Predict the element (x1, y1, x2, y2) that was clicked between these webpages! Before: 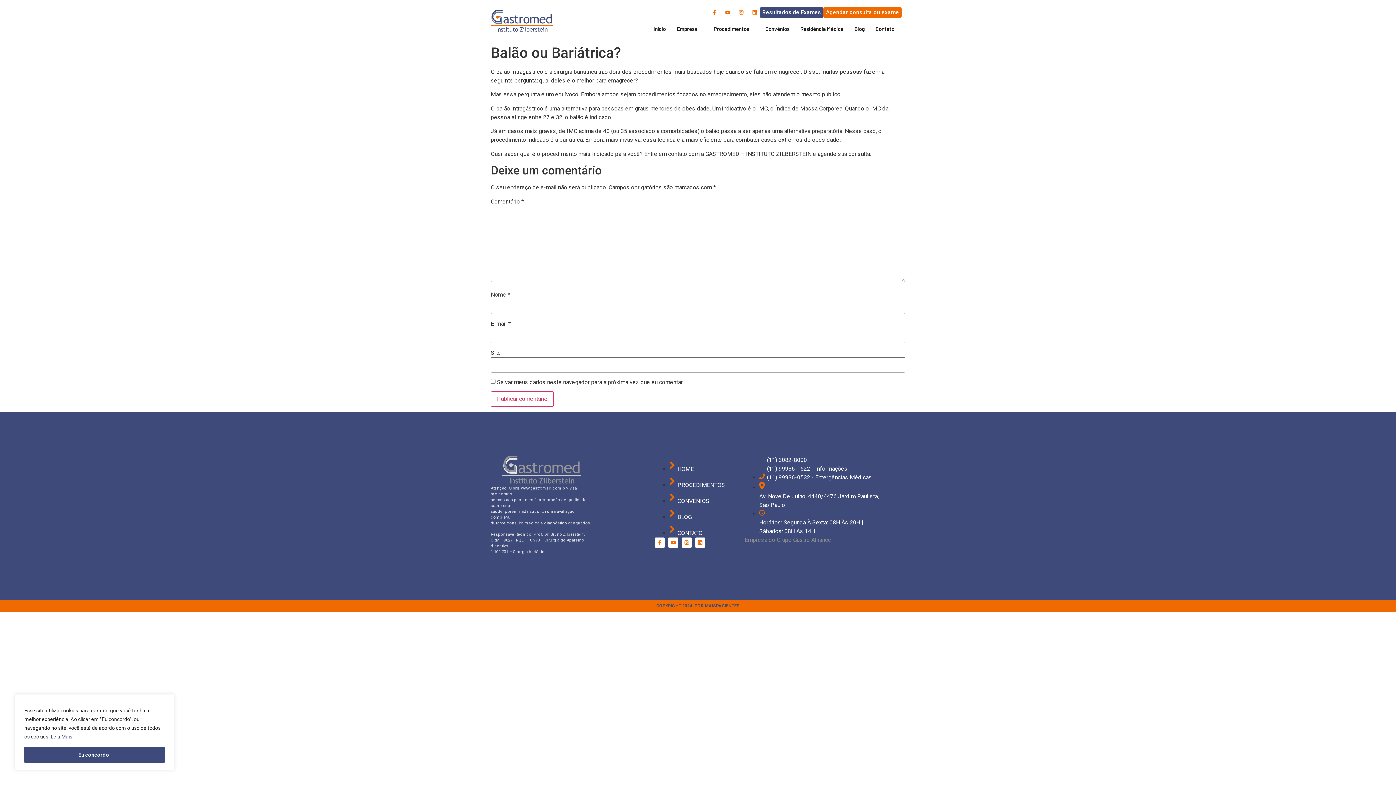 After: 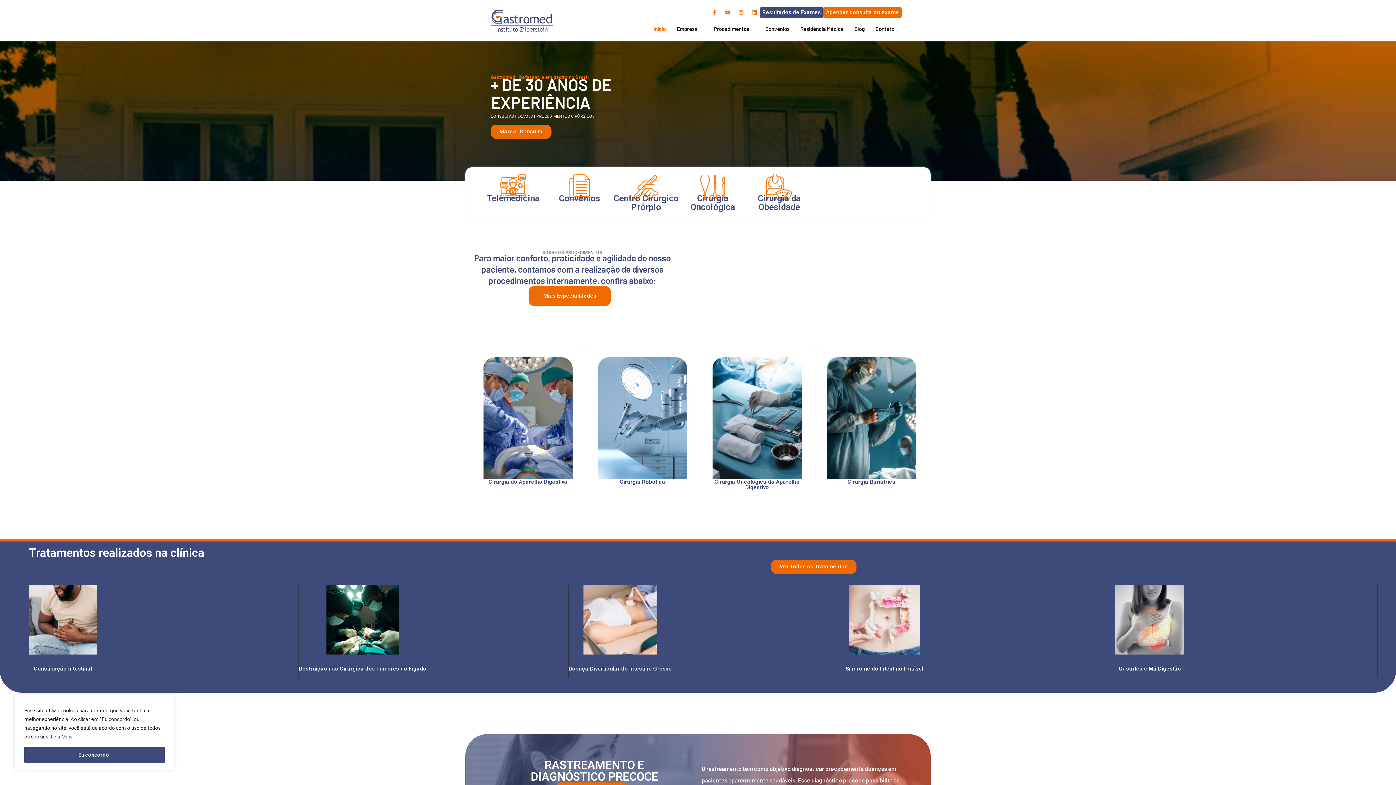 Action: bbox: (490, 9, 553, 31)